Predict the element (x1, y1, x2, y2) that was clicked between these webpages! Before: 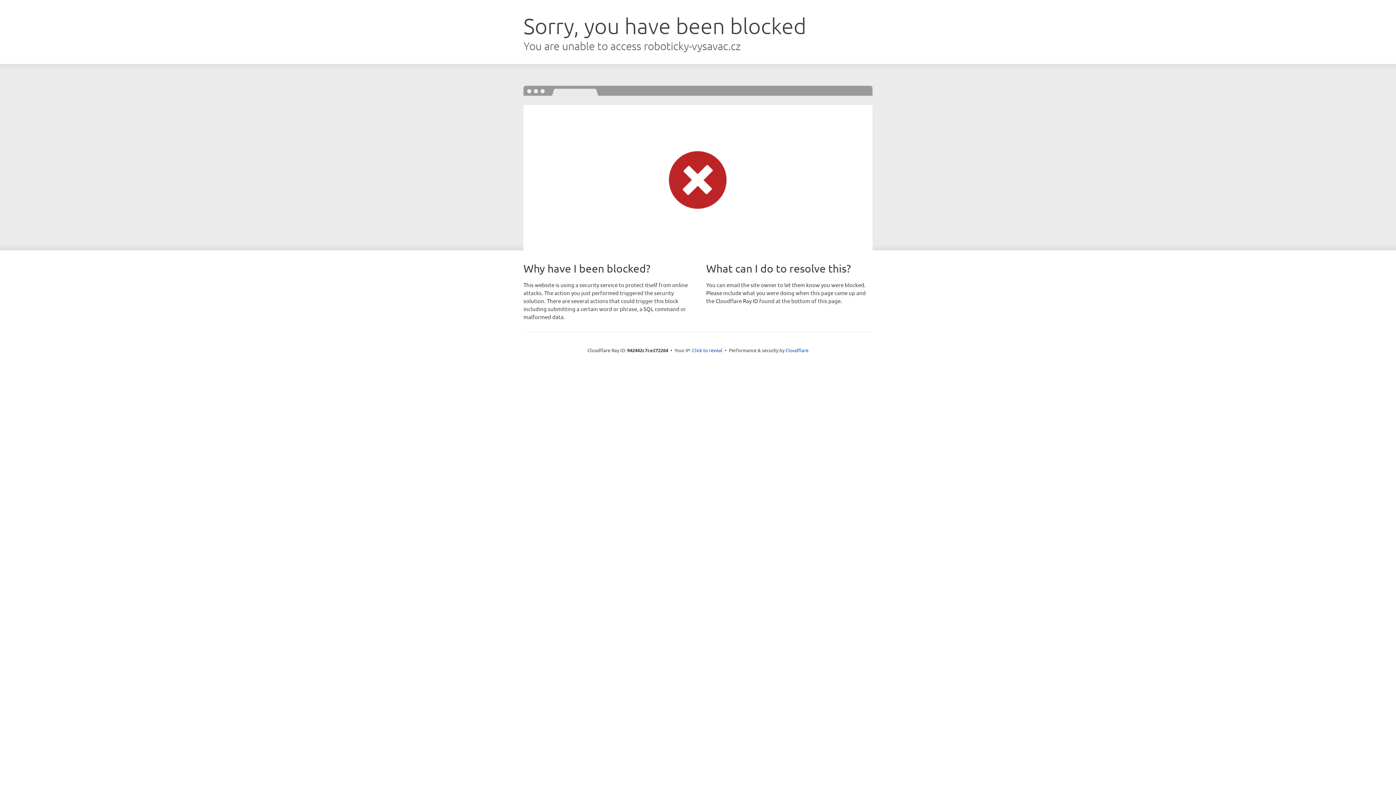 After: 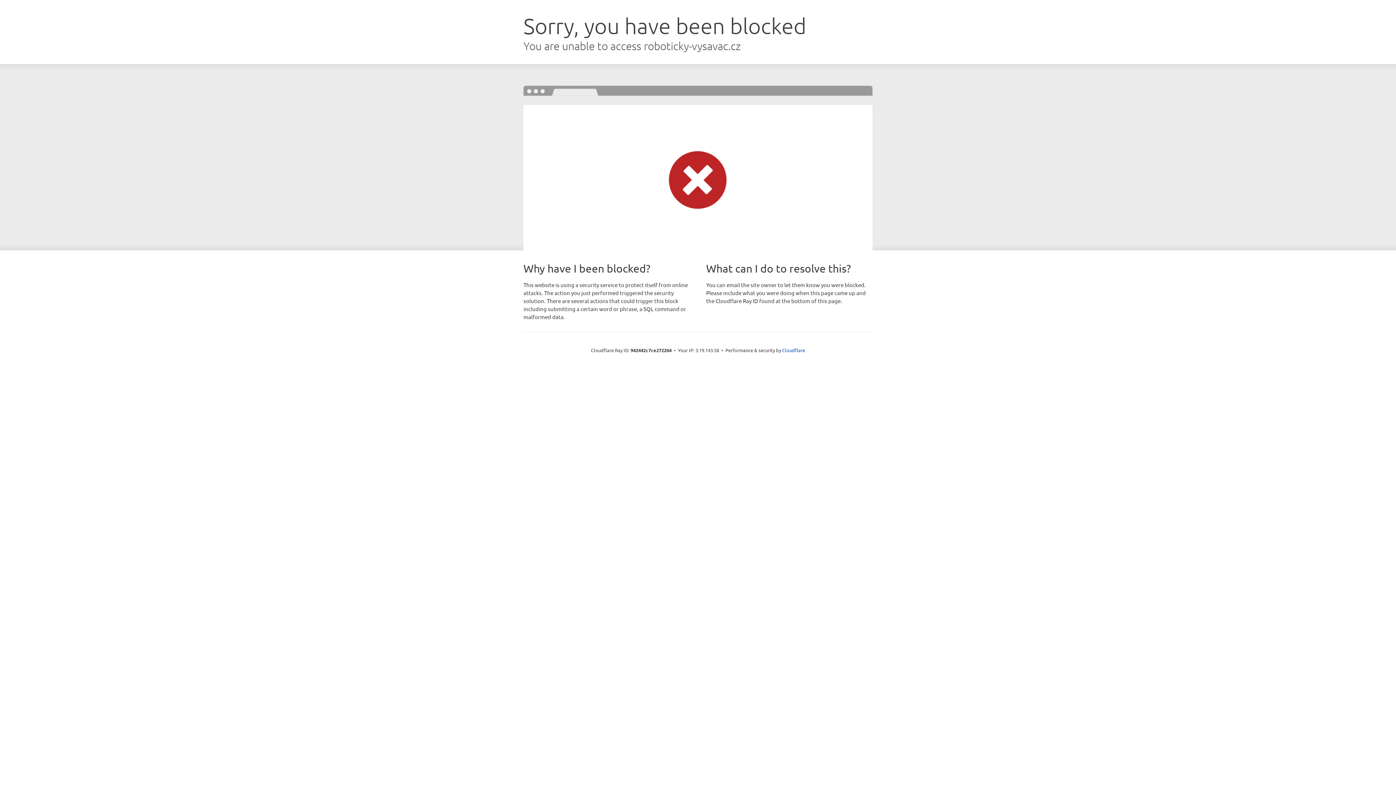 Action: bbox: (692, 346, 722, 353) label: Click to reveal